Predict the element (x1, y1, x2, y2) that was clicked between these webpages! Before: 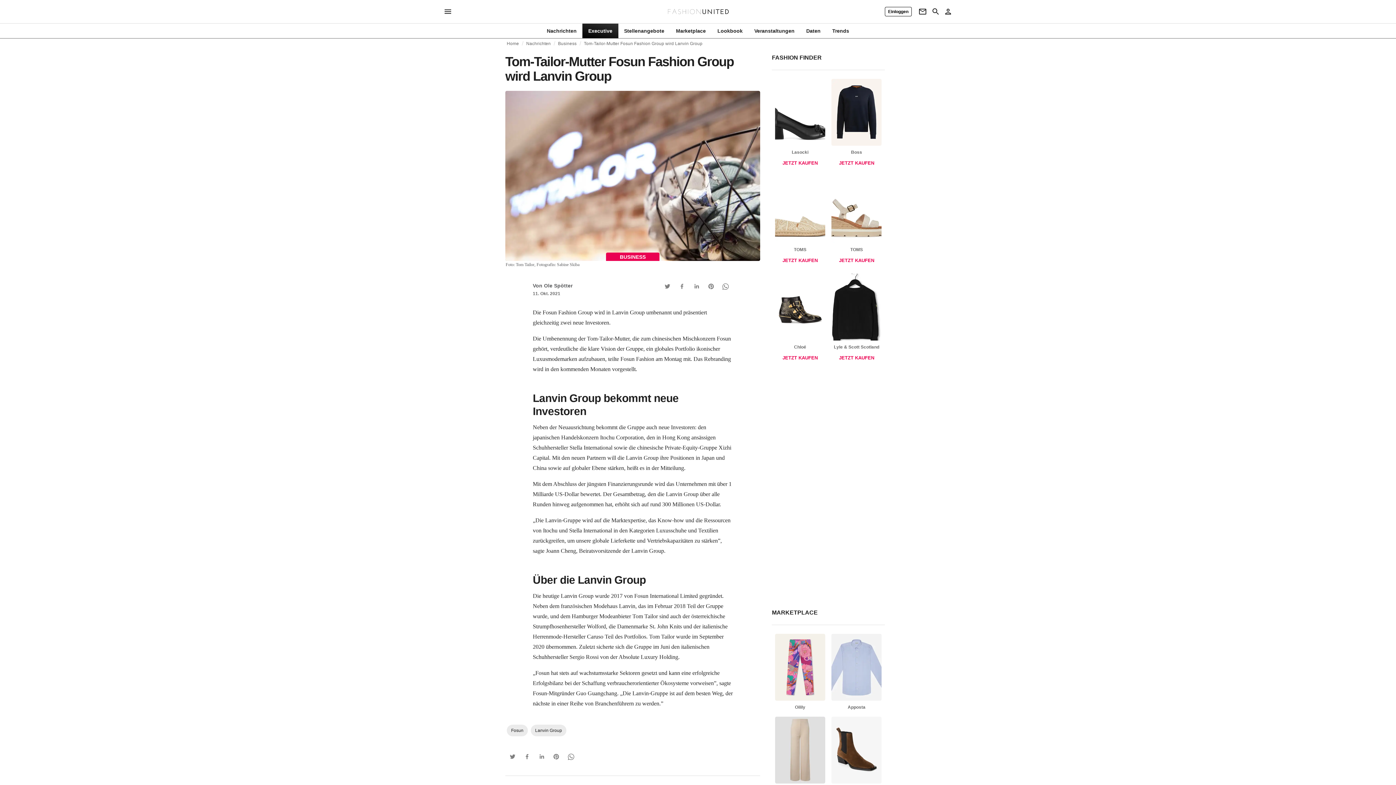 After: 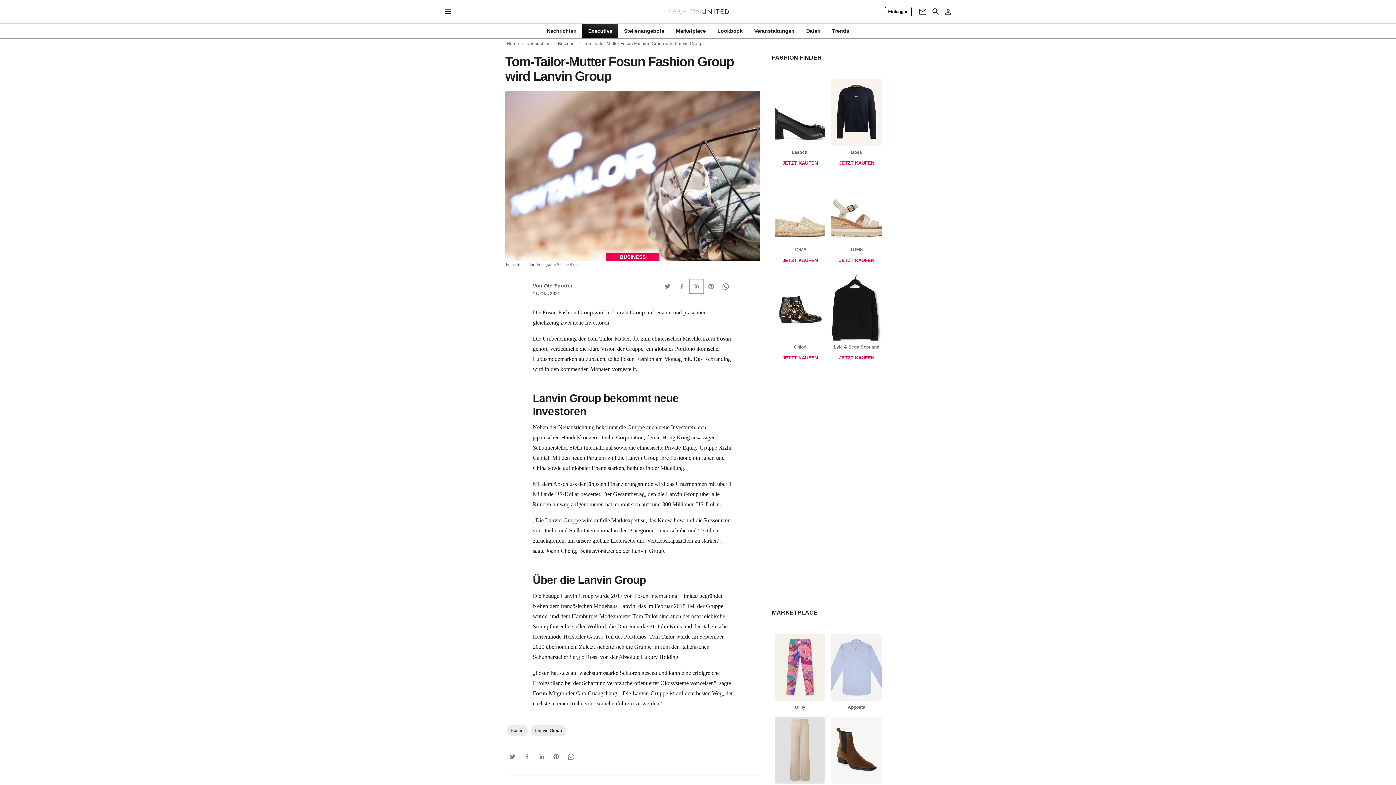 Action: label: Linkedin Button bbox: (689, 279, 703, 293)